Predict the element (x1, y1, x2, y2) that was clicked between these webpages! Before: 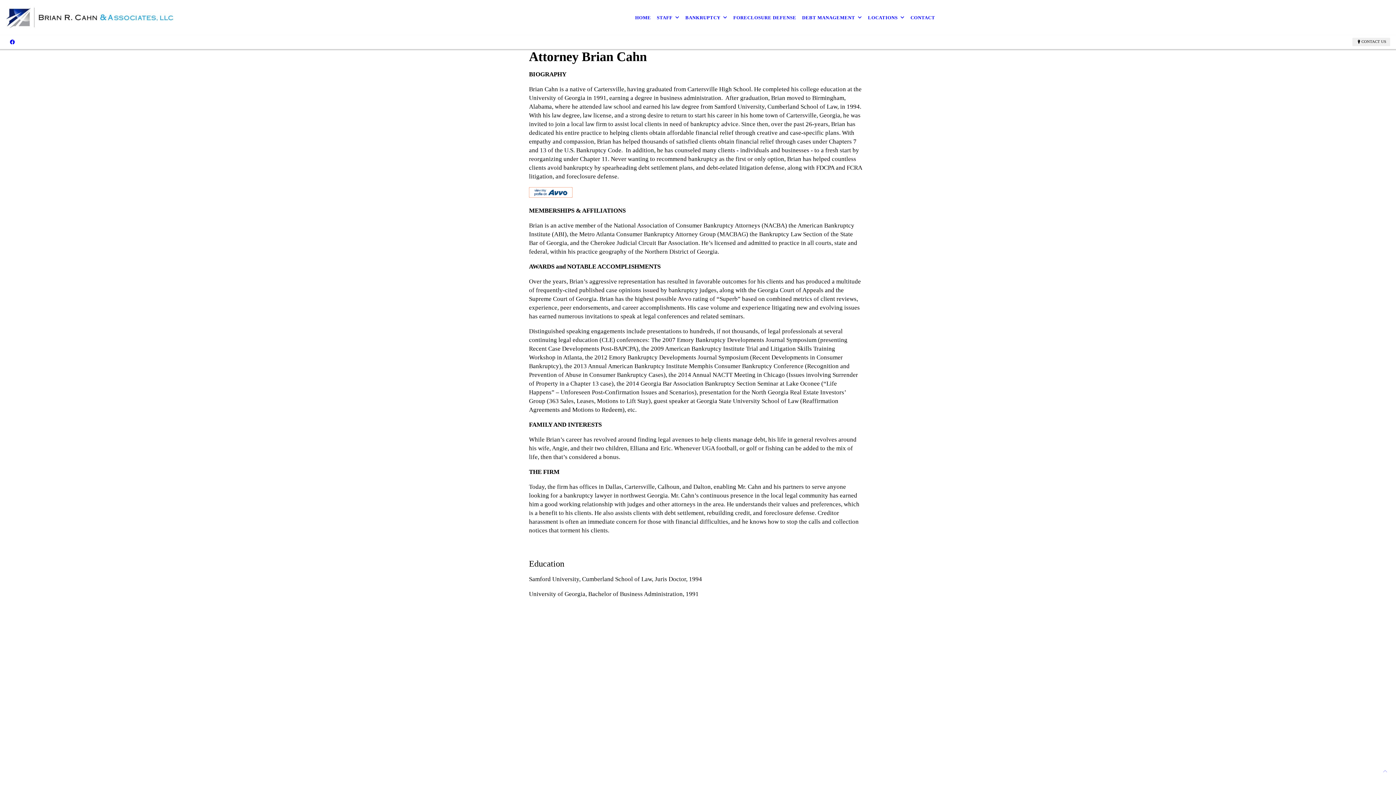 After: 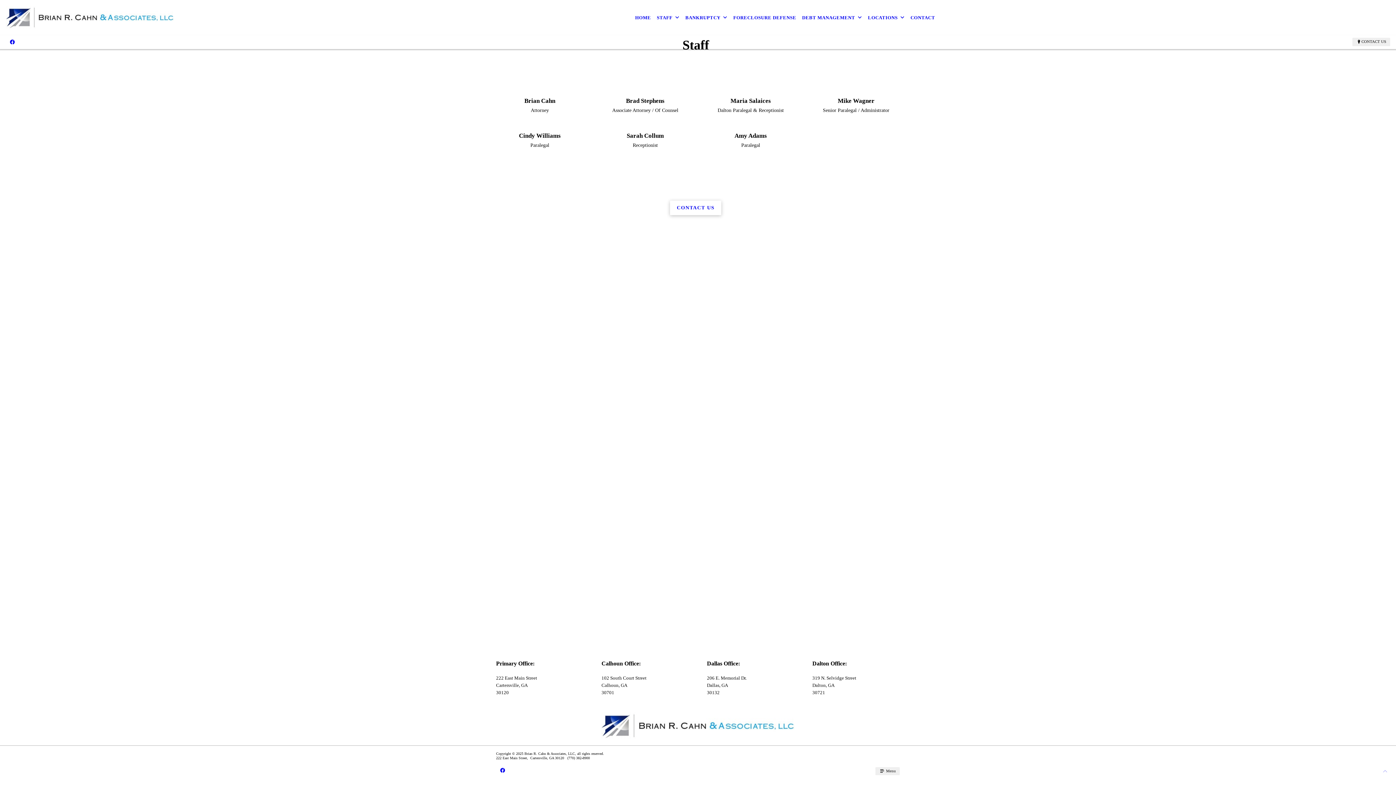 Action: label: STAFF bbox: (654, 9, 682, 25)